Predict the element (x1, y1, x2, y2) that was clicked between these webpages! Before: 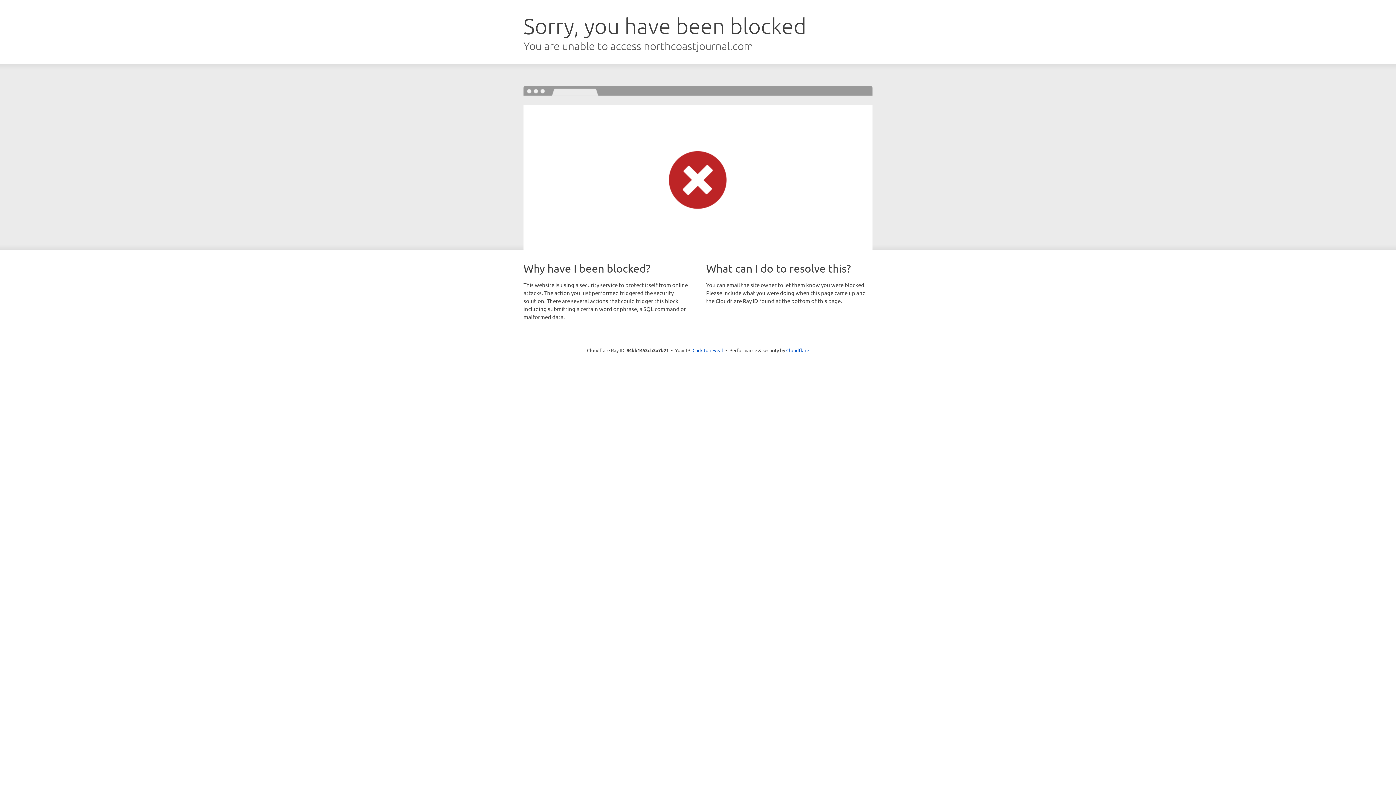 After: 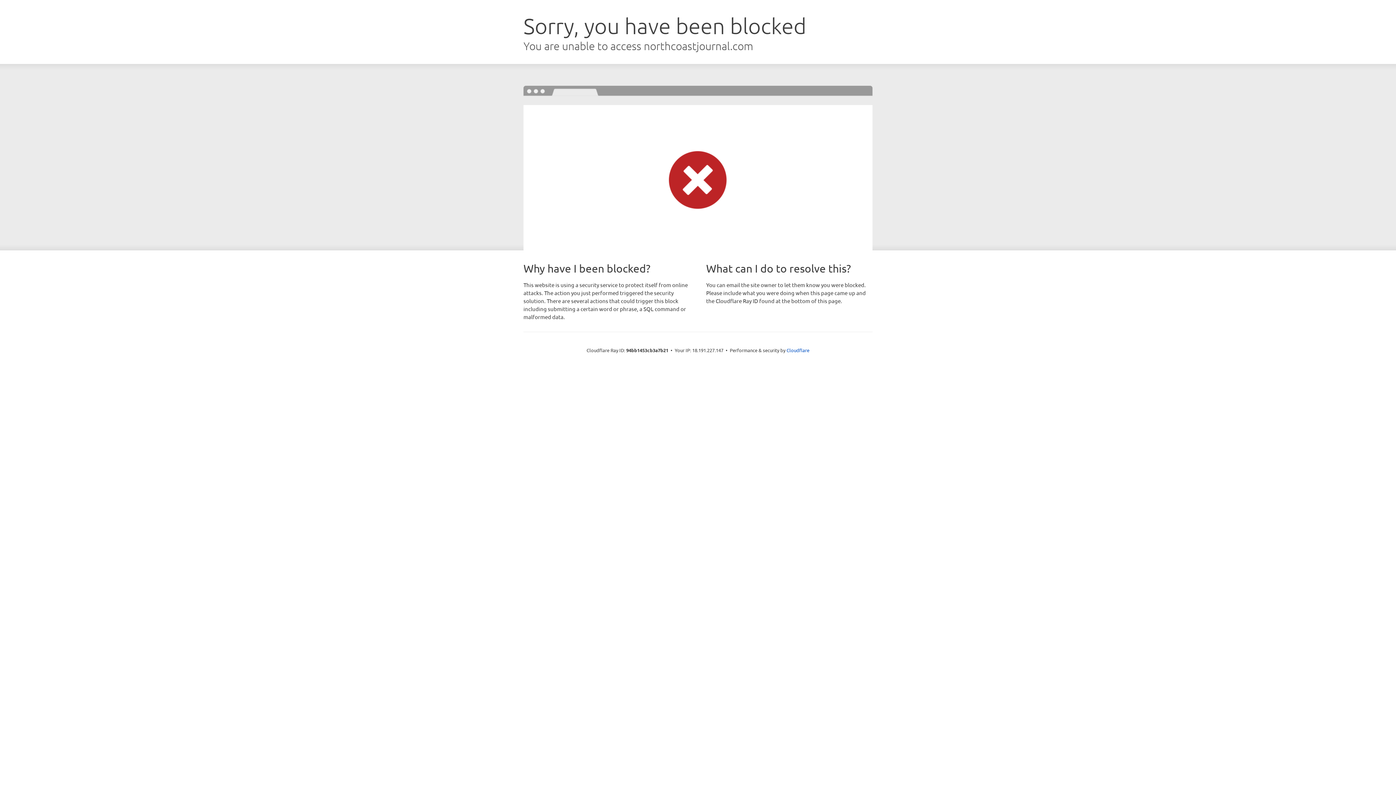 Action: label: Click to reveal bbox: (692, 346, 723, 353)